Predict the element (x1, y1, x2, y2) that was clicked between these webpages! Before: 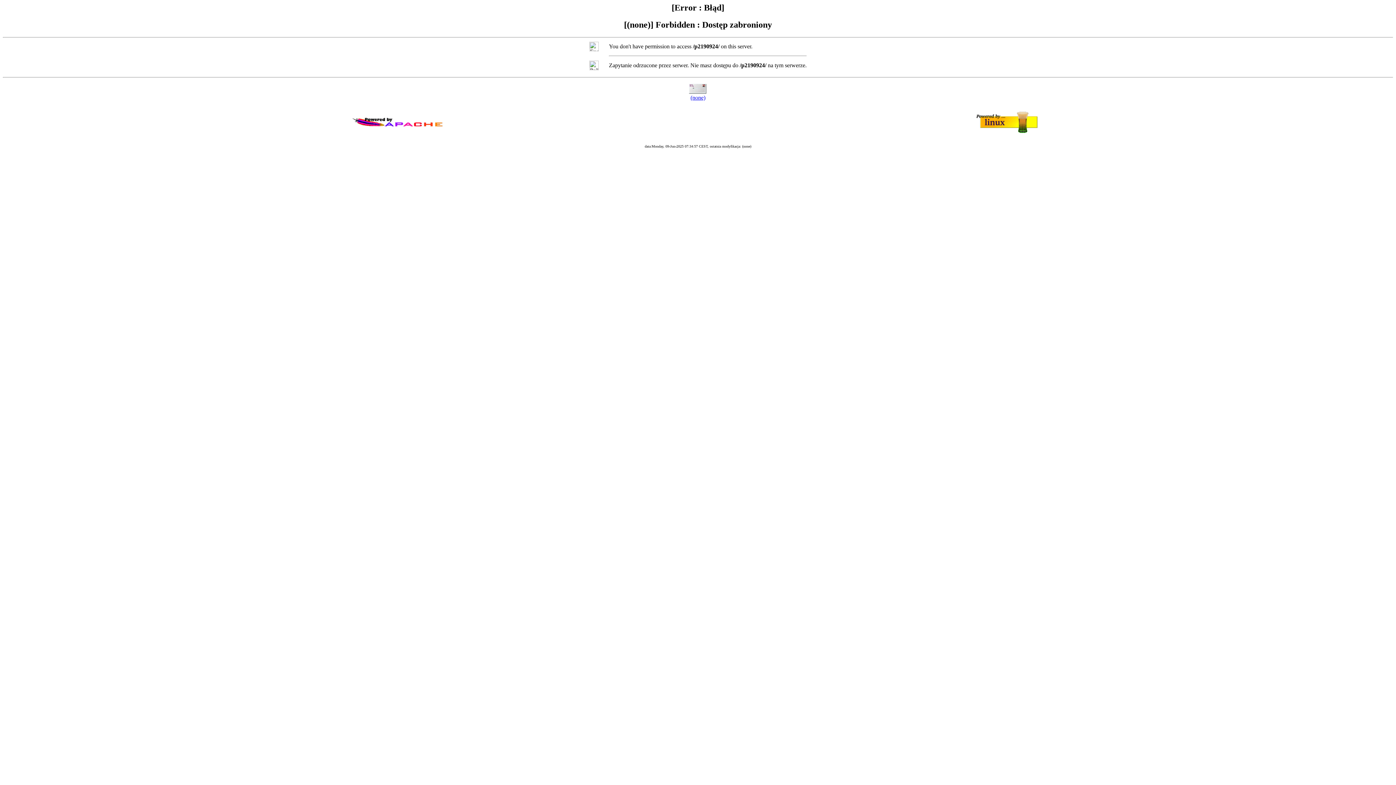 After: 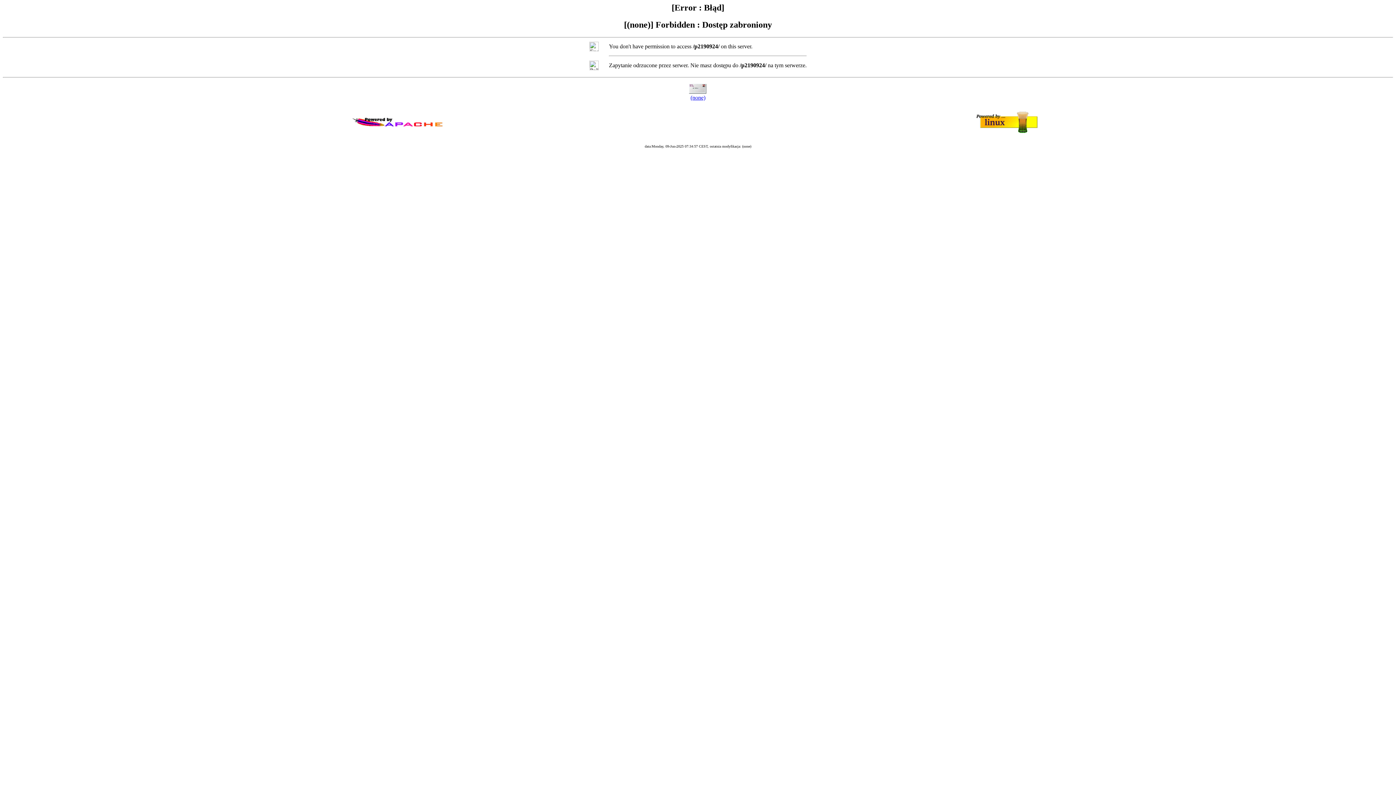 Action: bbox: (690, 94, 705, 100) label: (none)